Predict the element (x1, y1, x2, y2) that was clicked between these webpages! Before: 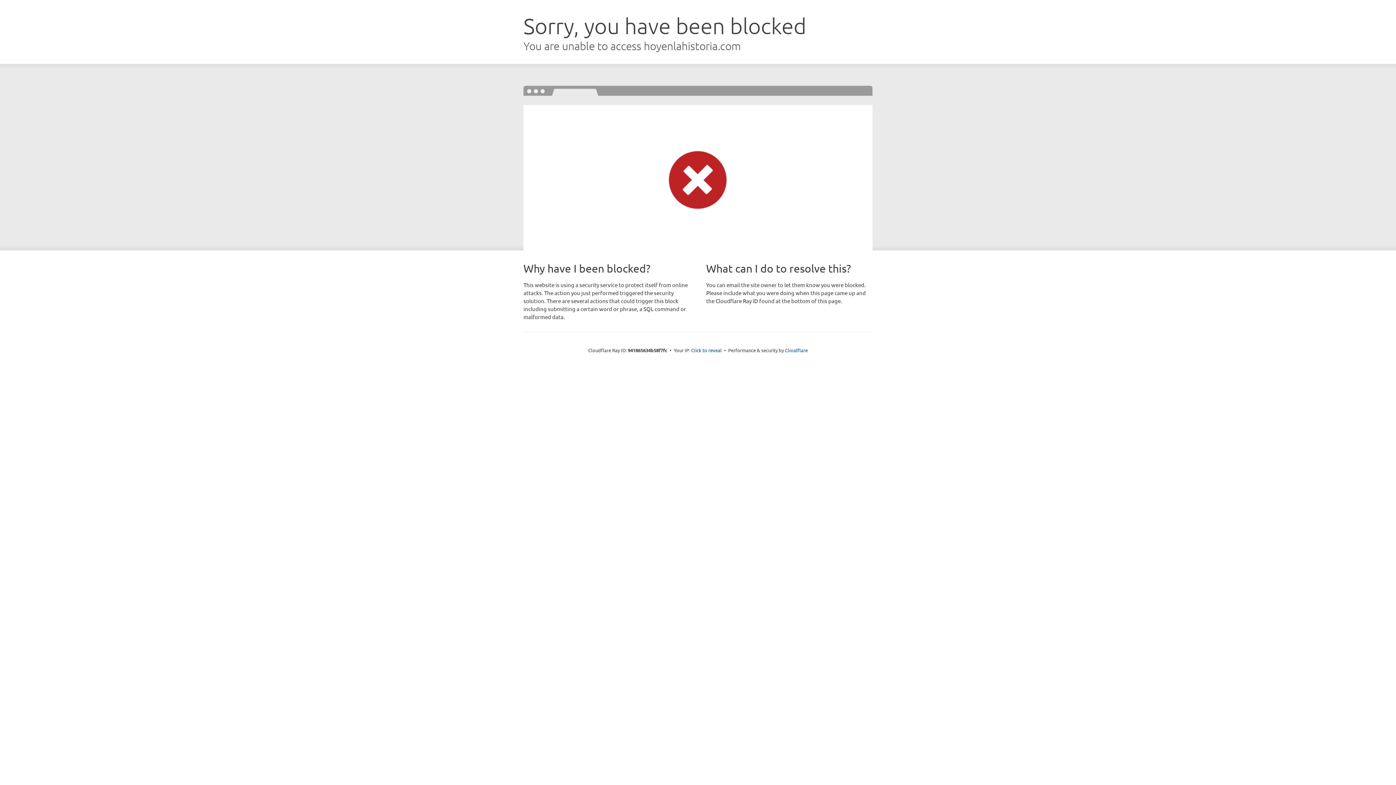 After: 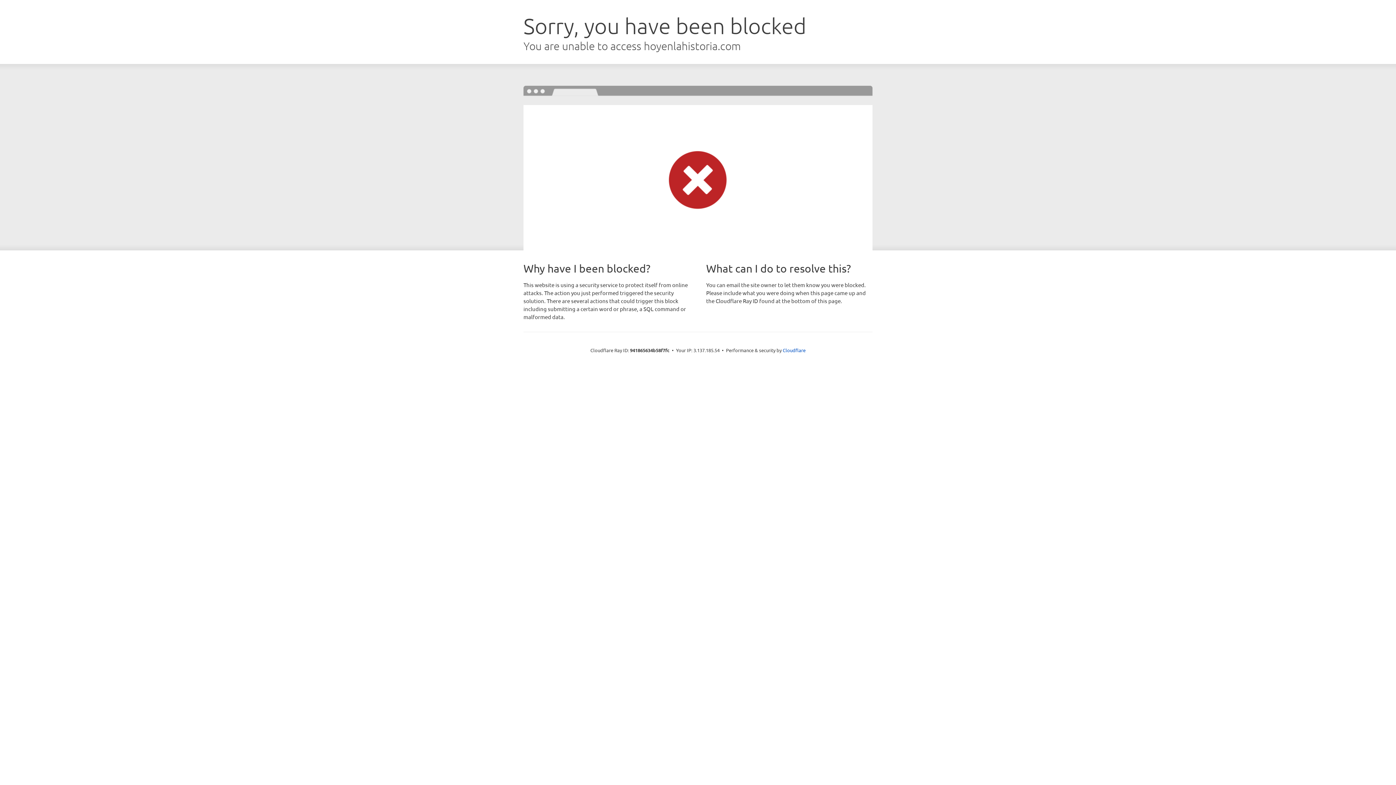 Action: label: Click to reveal bbox: (691, 346, 722, 353)